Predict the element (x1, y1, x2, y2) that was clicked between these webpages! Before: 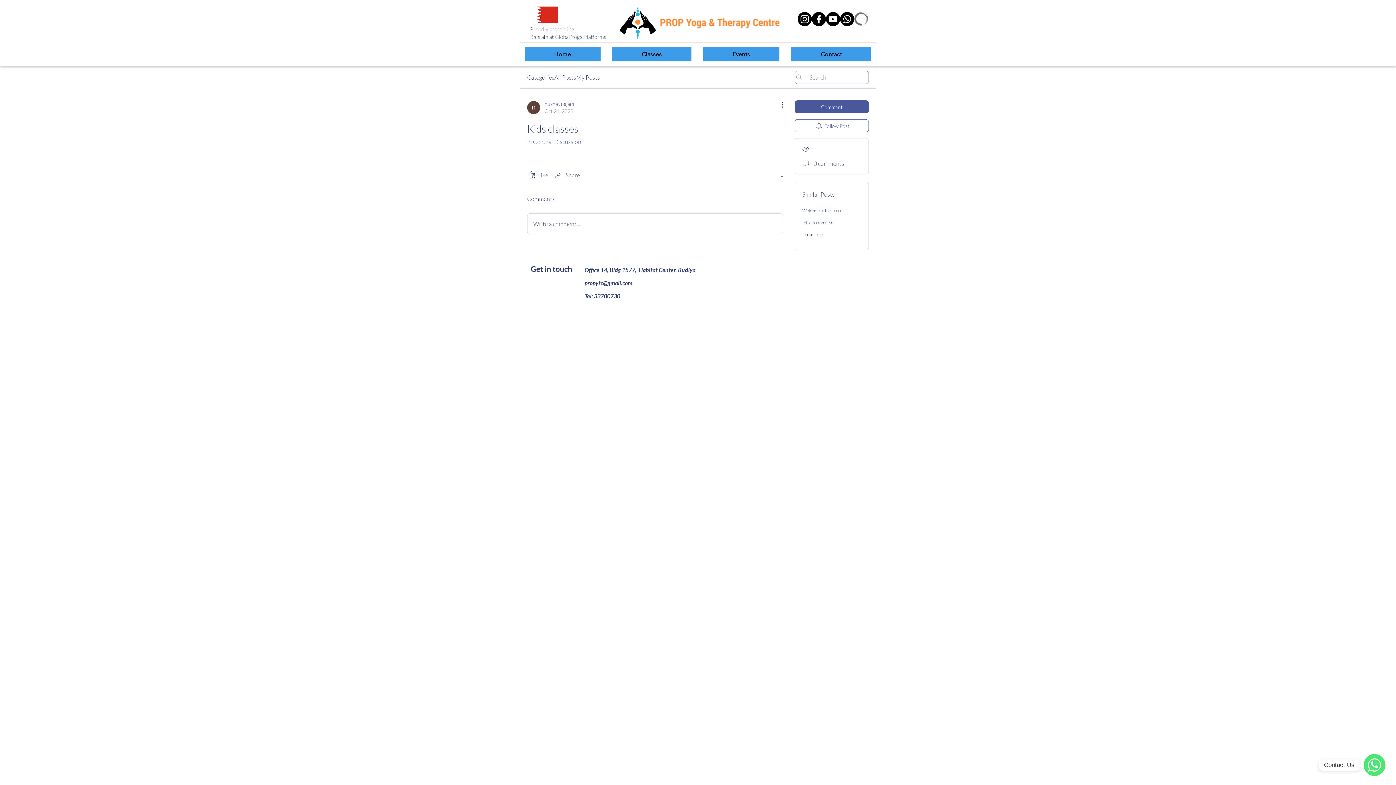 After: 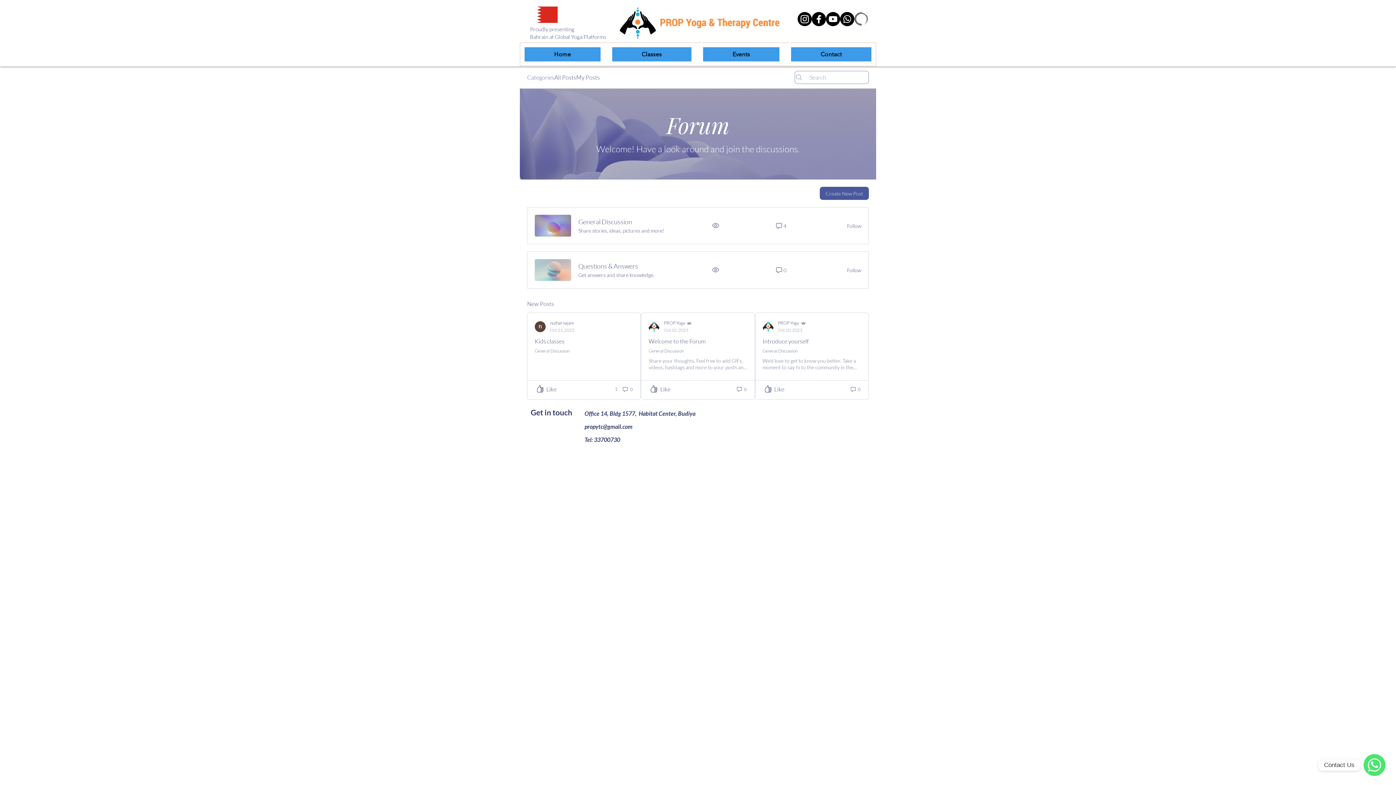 Action: bbox: (527, 73, 554, 81) label: Categories